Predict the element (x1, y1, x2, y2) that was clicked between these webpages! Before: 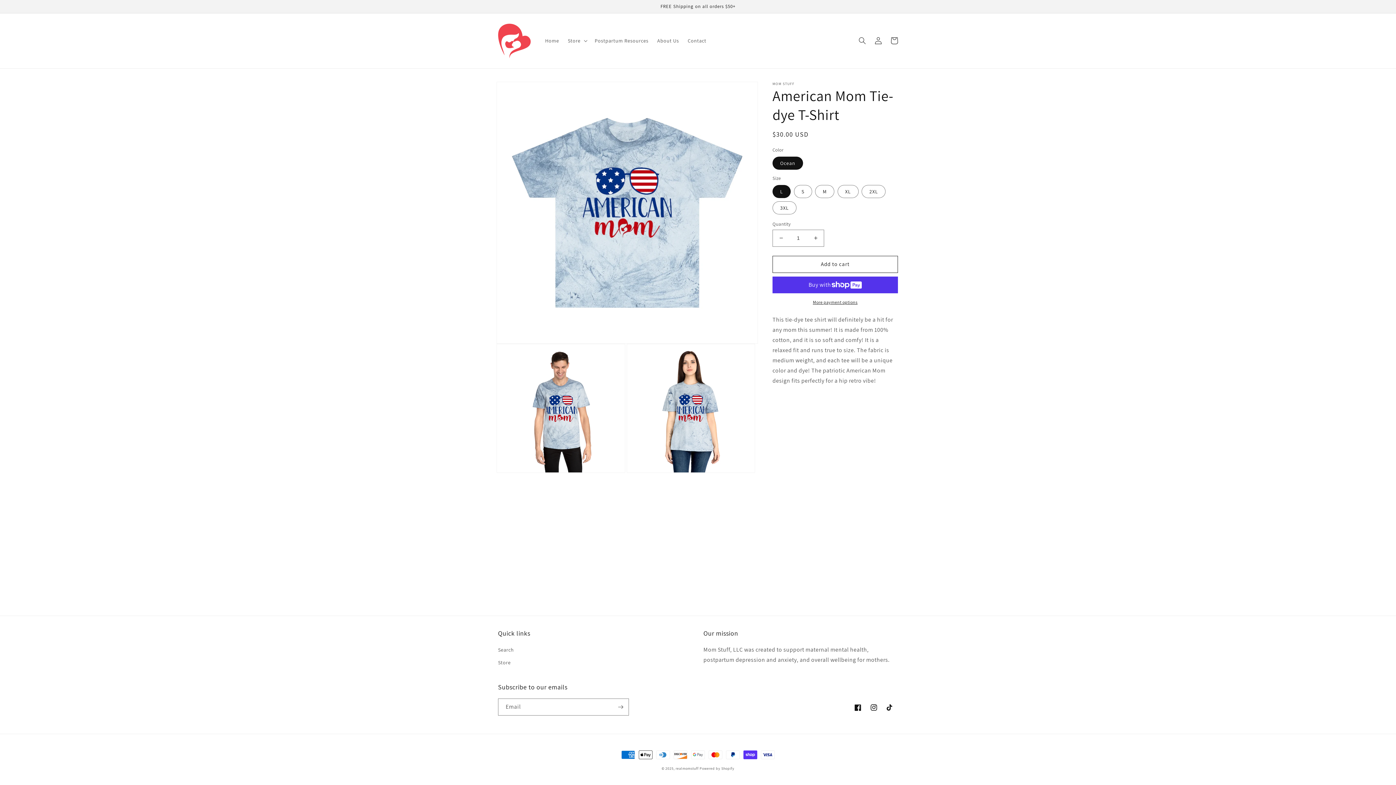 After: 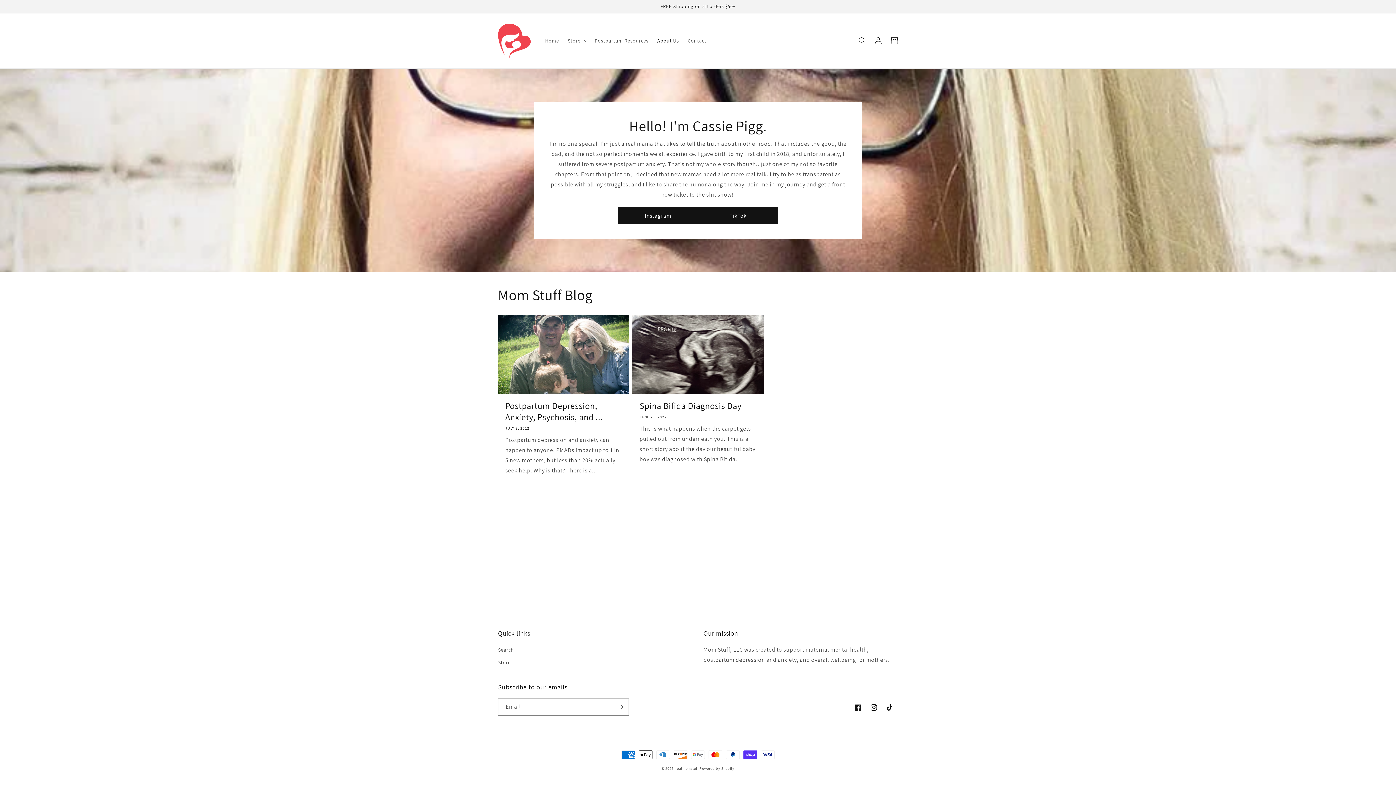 Action: bbox: (653, 33, 683, 48) label: About Us